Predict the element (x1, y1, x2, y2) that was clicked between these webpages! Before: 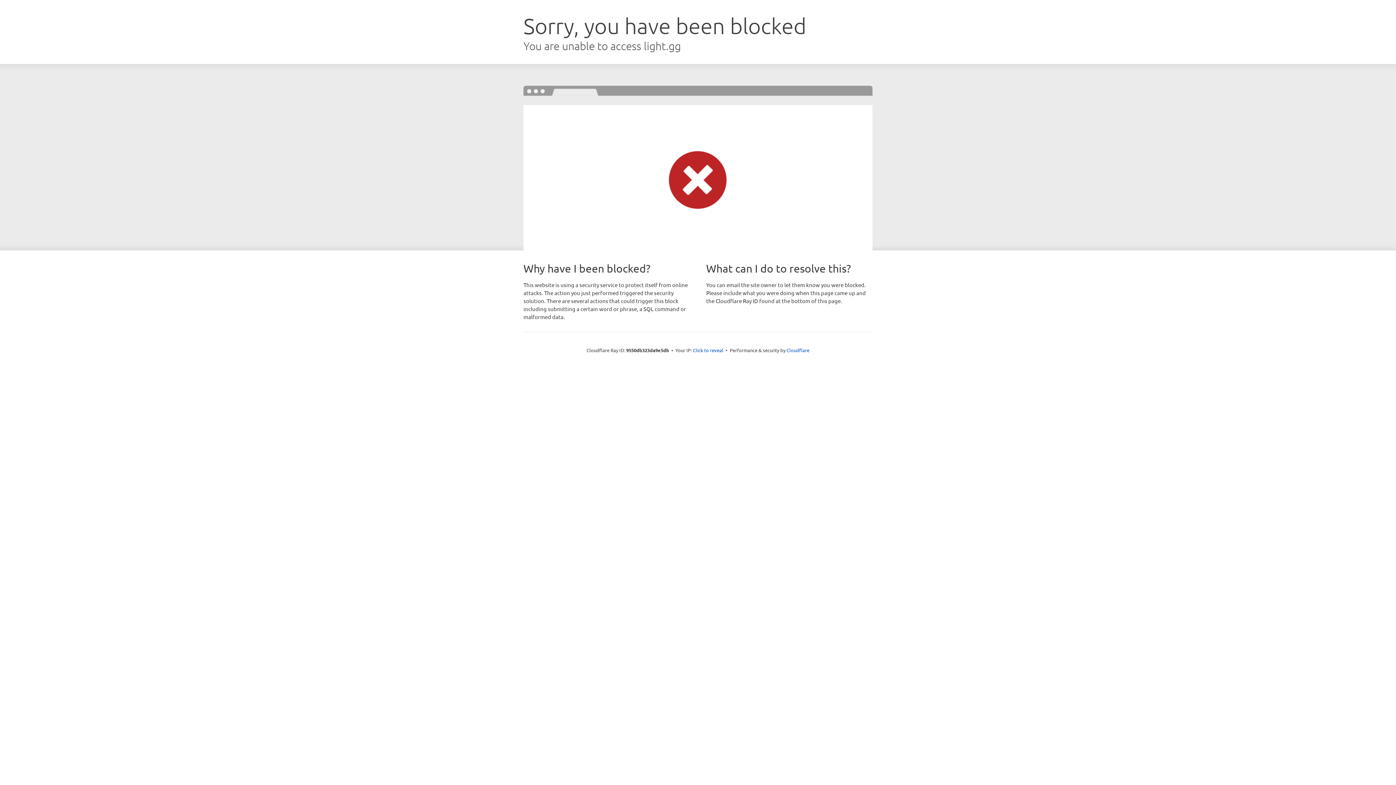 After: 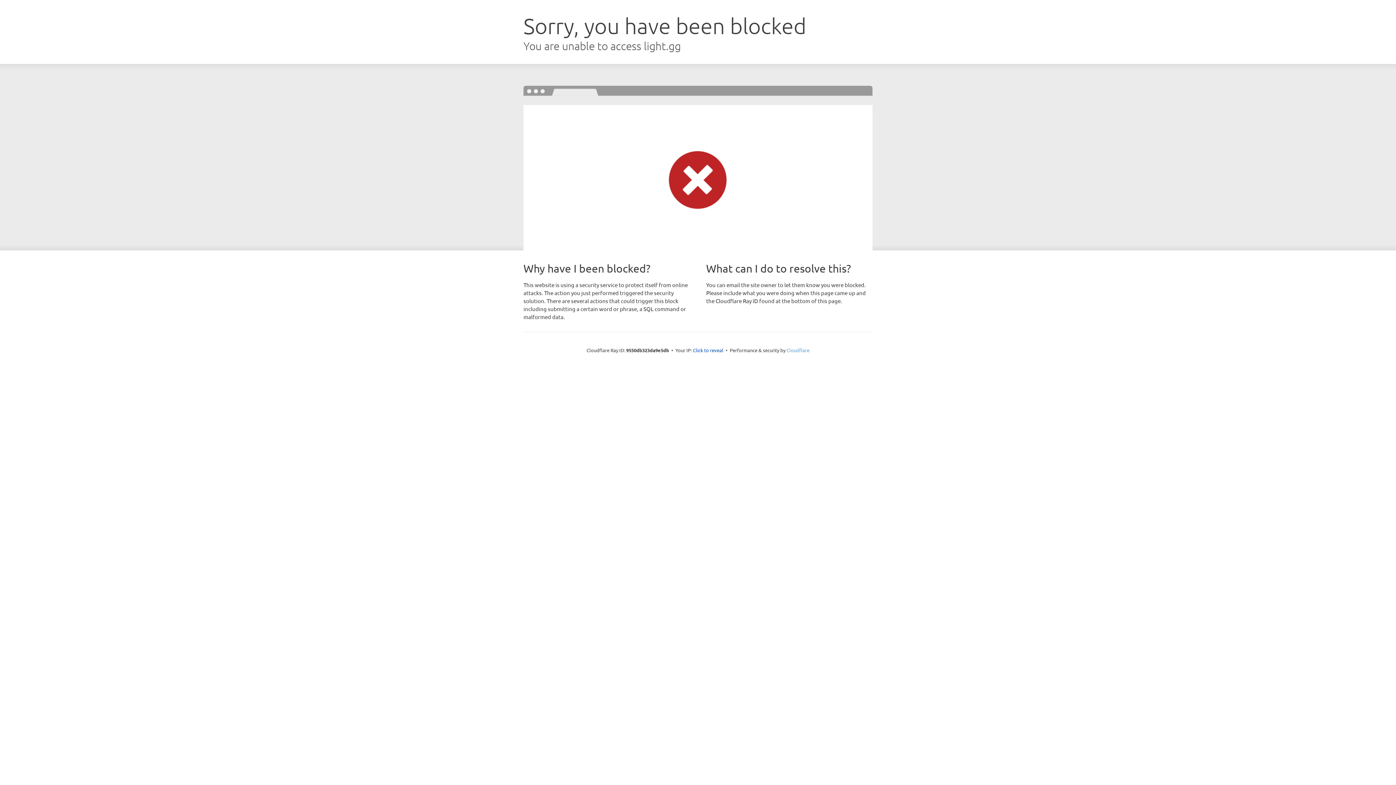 Action: bbox: (786, 347, 809, 353) label: Cloudflare